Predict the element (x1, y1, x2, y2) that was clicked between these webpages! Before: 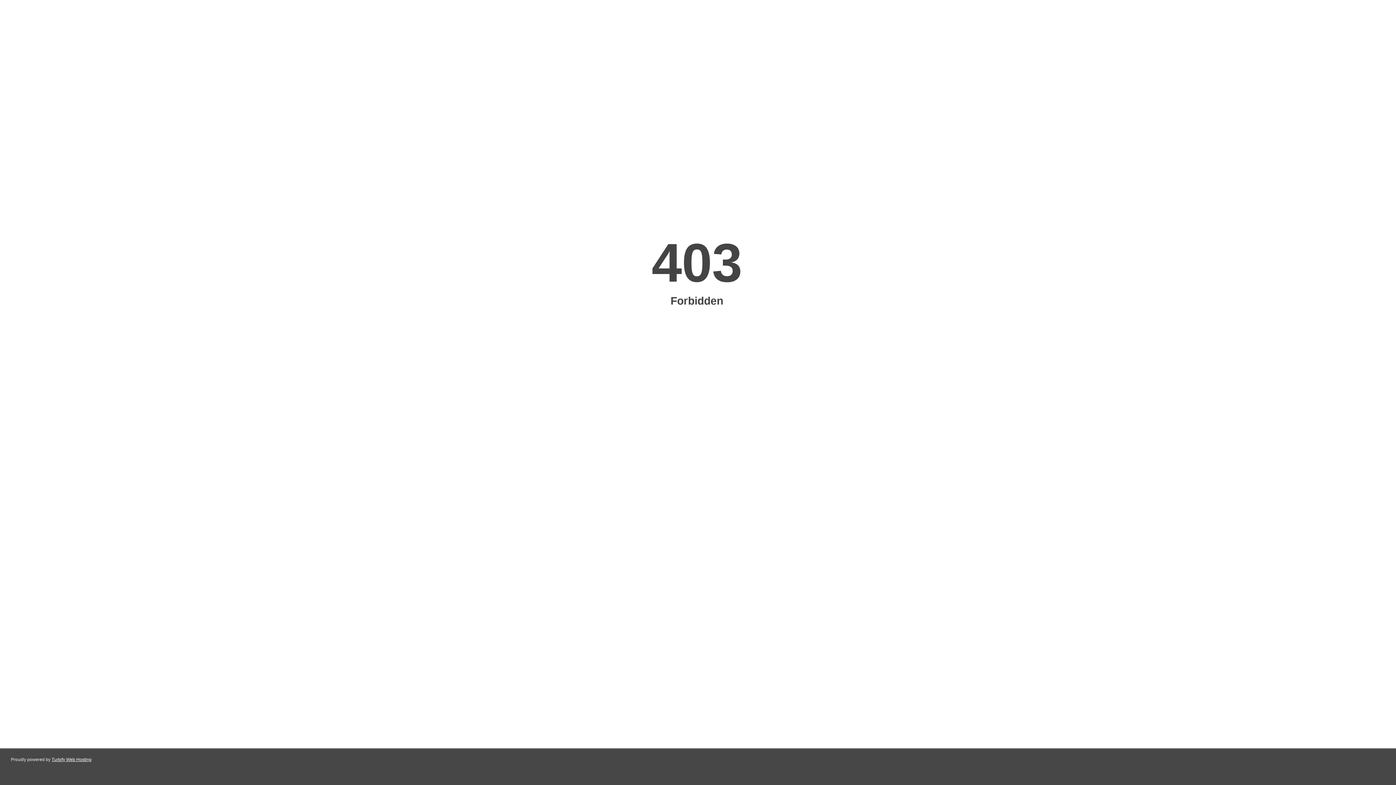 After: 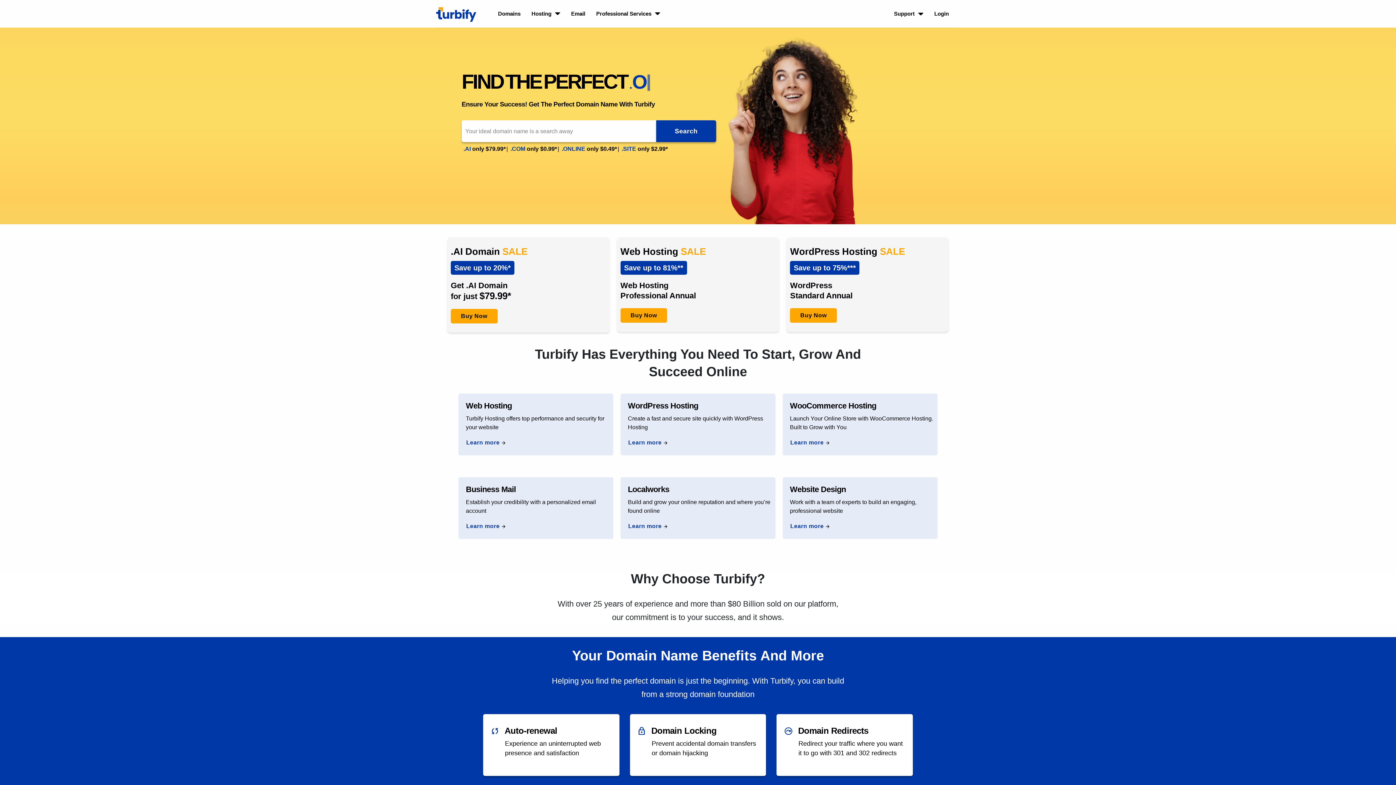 Action: label: Turbify Web Hosting bbox: (51, 757, 91, 762)